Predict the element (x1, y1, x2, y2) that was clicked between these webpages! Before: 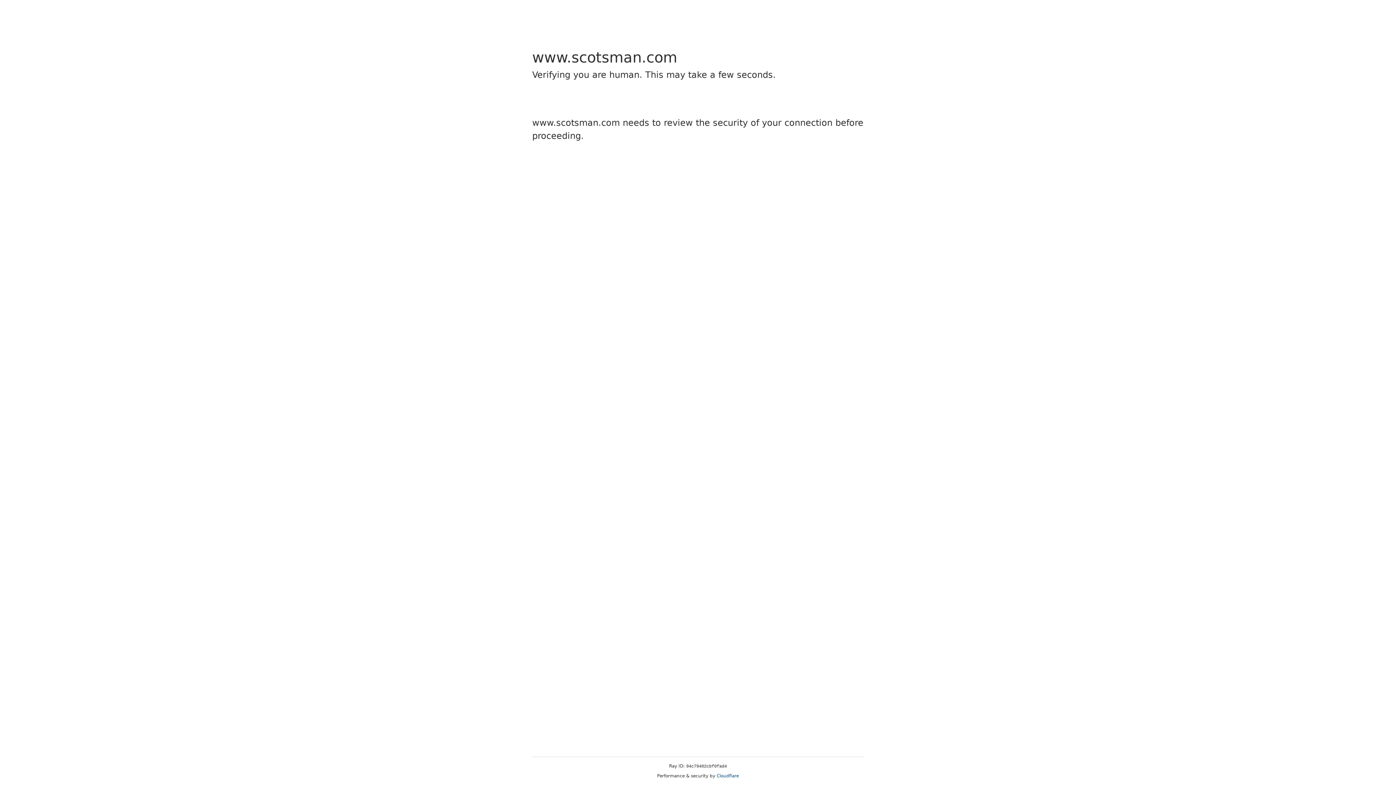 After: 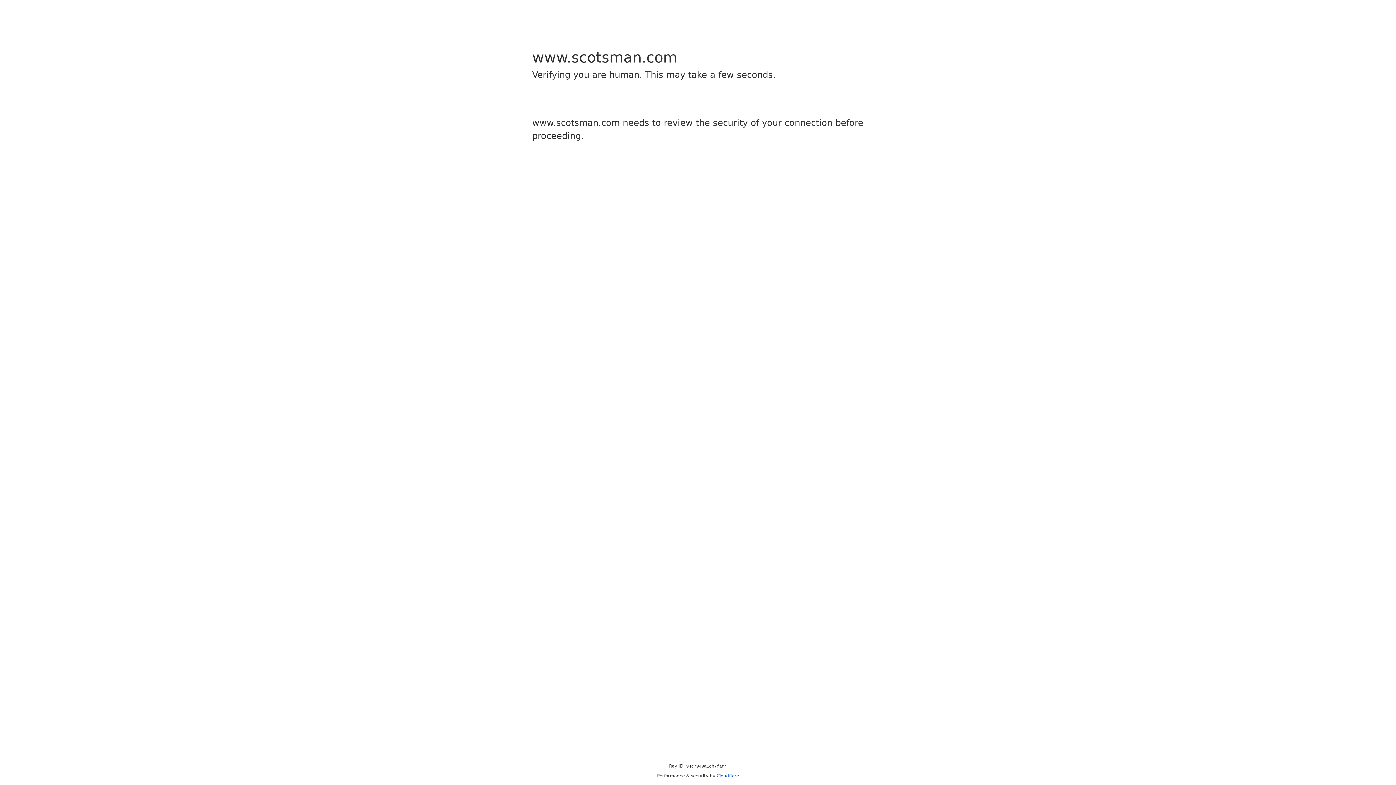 Action: bbox: (716, 773, 739, 778) label: Cloudflare